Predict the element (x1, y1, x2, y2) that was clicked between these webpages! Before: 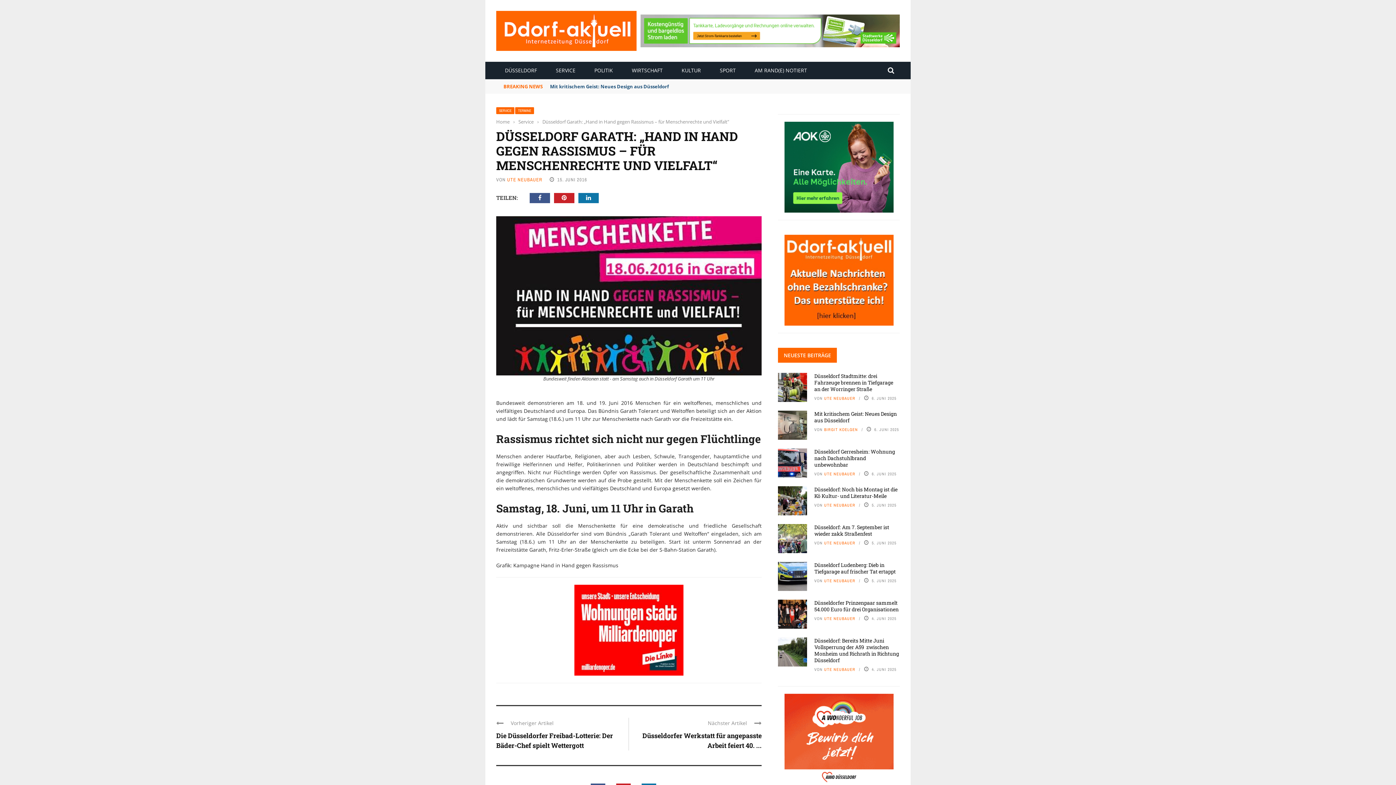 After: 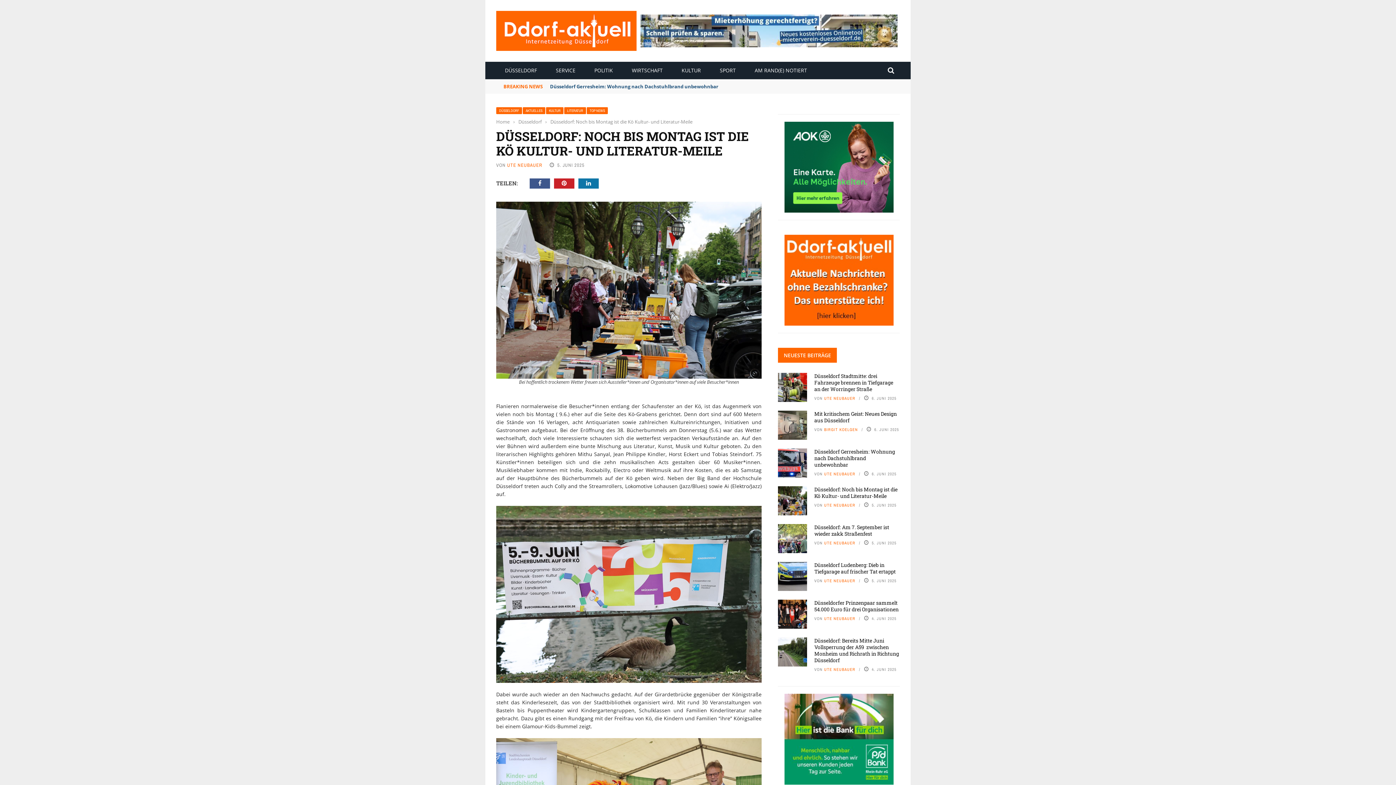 Action: bbox: (778, 486, 807, 515)